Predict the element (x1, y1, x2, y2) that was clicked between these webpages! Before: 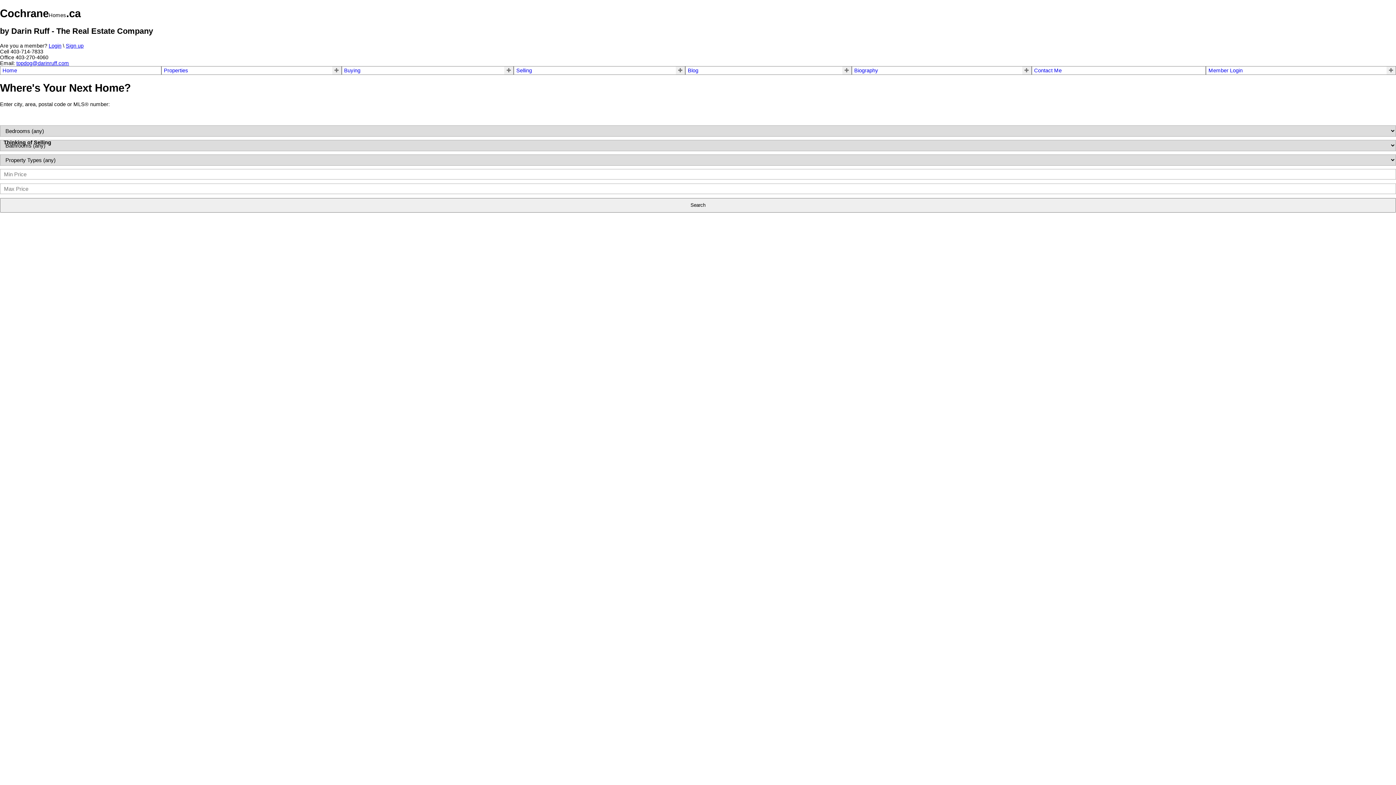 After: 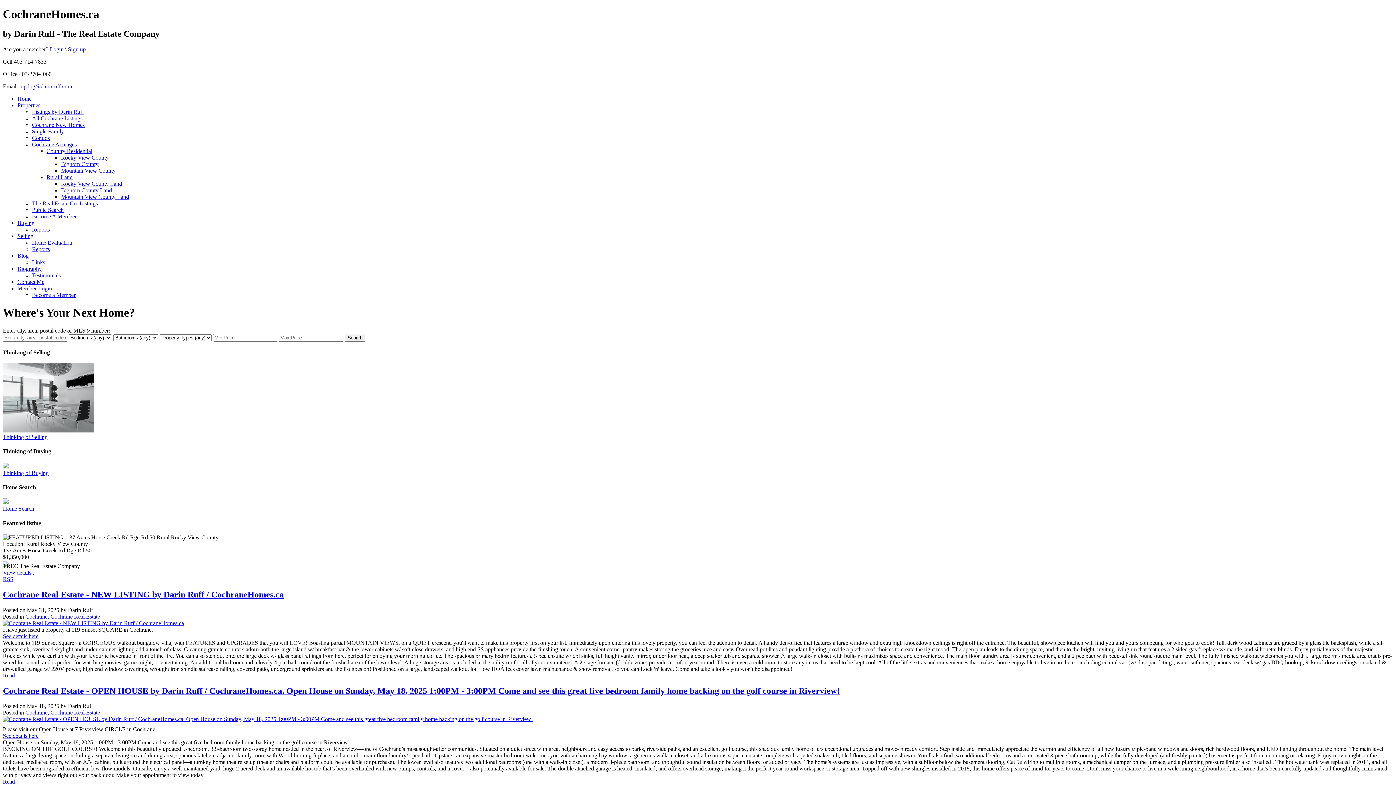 Action: label: Blog bbox: (688, 67, 698, 73)